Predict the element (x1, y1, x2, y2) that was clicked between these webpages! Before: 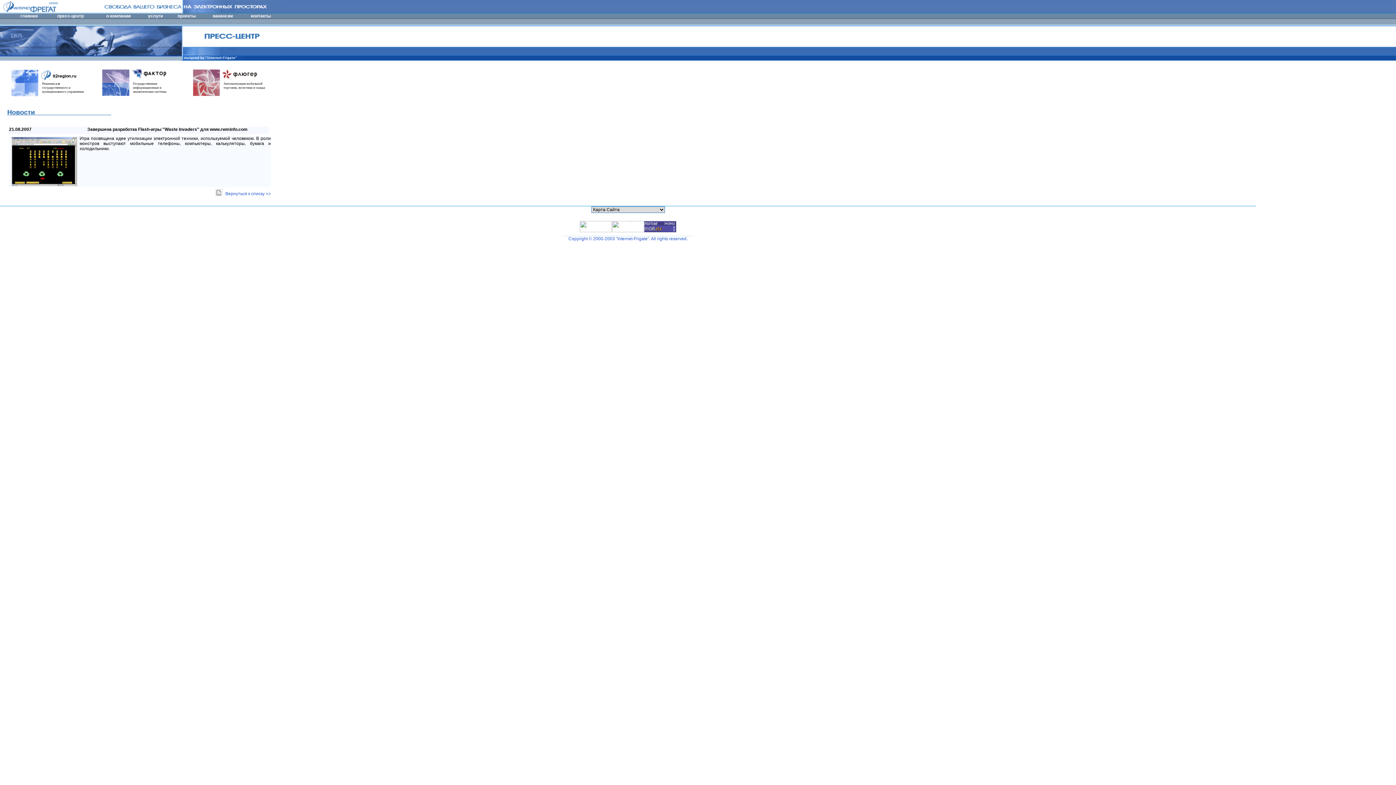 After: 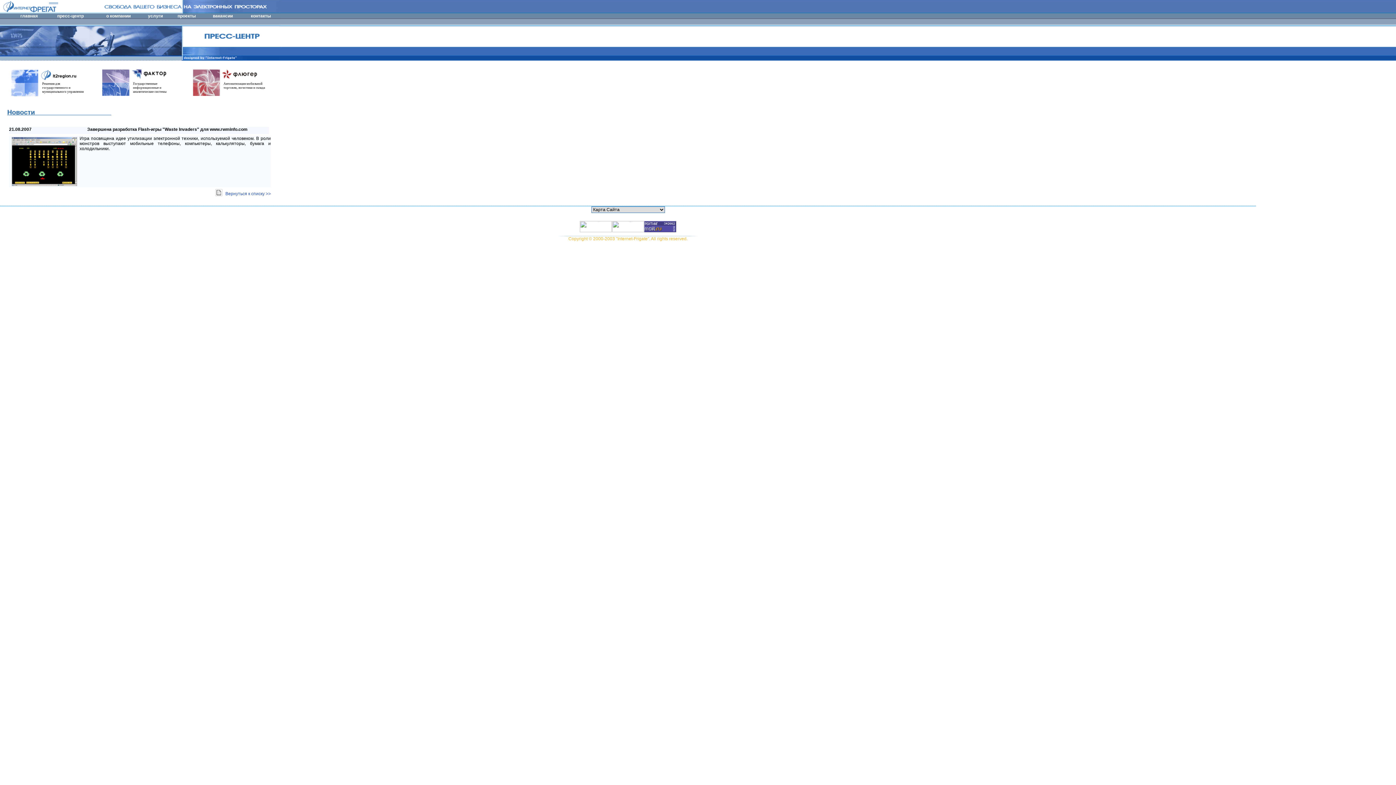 Action: label: Copyright © 2000-2003 "Internet-Frigate". All rights reserved. bbox: (568, 236, 687, 241)